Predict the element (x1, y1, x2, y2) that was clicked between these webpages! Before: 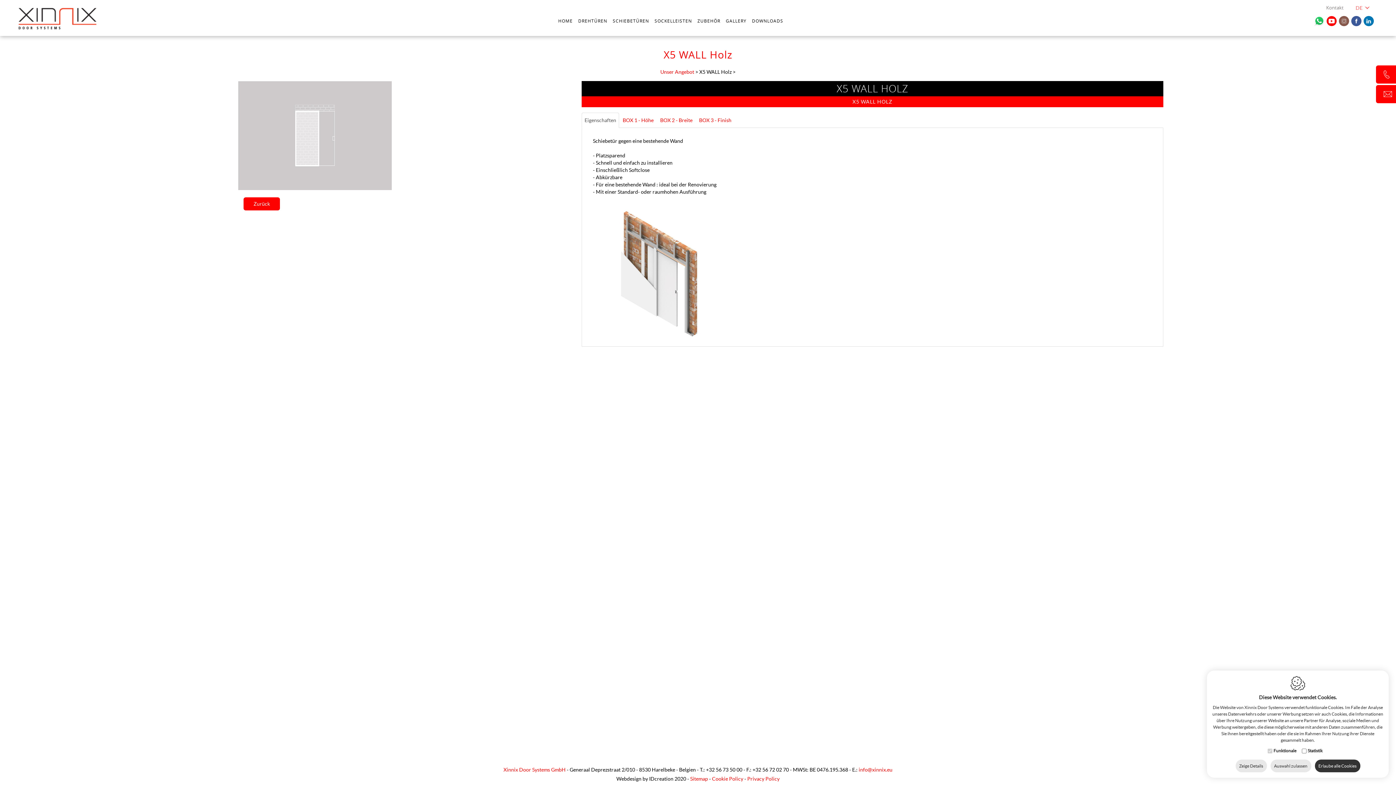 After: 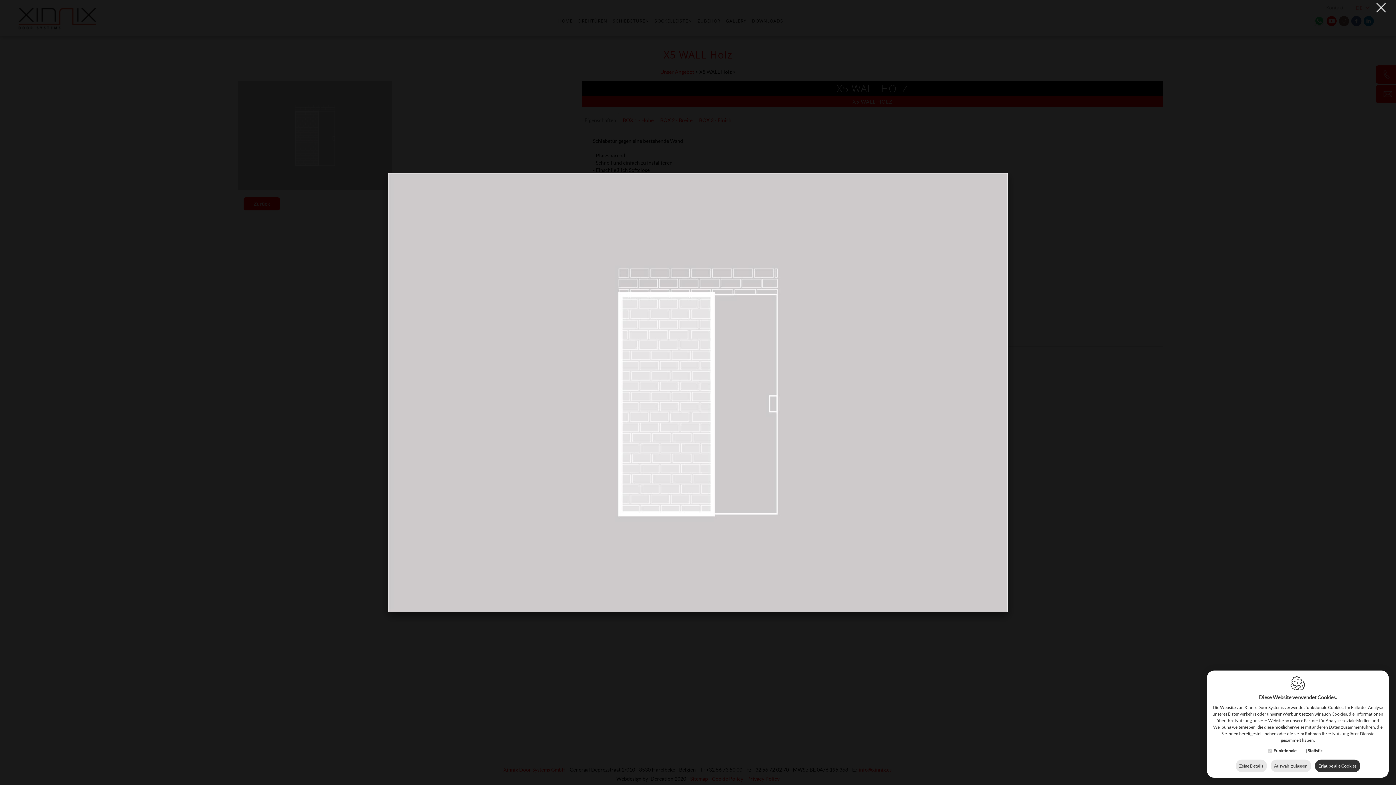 Action: bbox: (238, 132, 391, 138)